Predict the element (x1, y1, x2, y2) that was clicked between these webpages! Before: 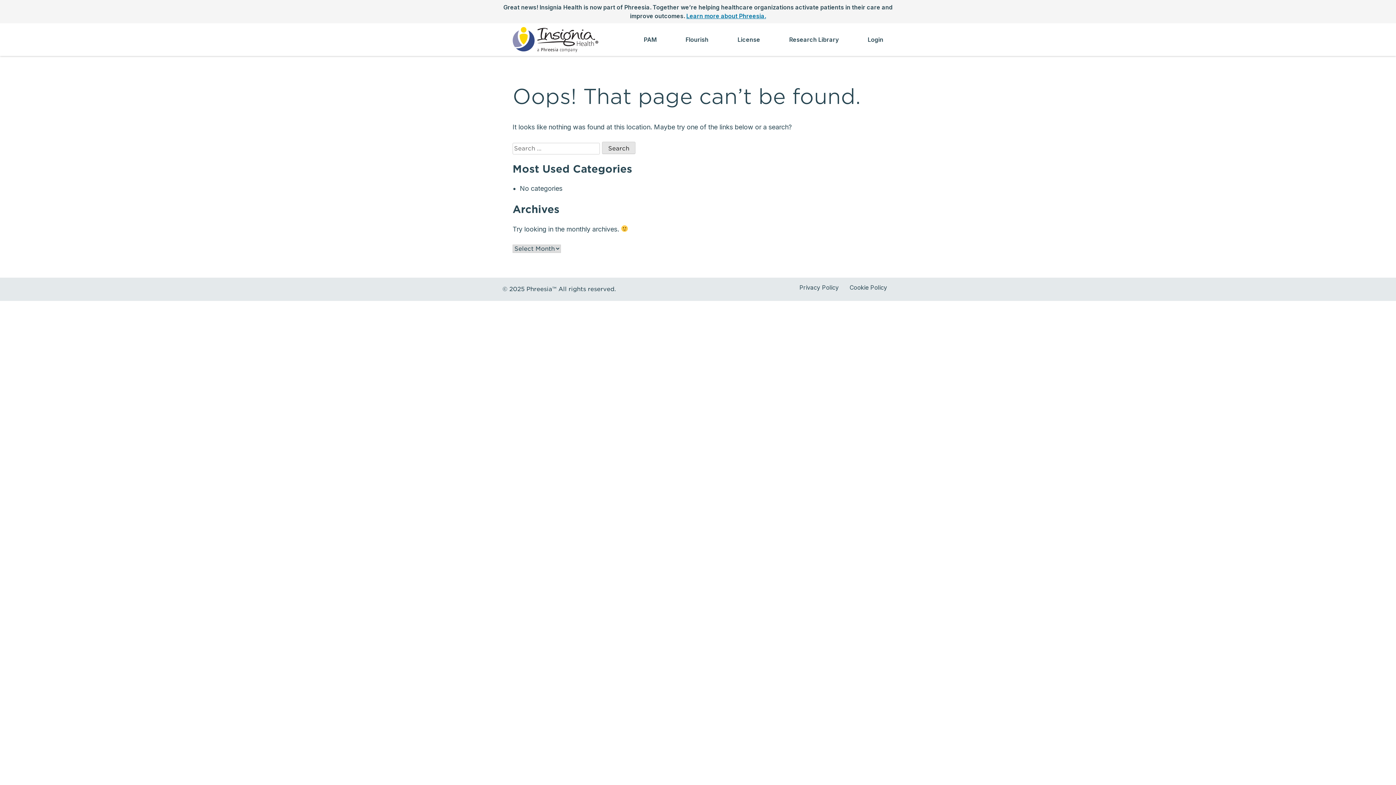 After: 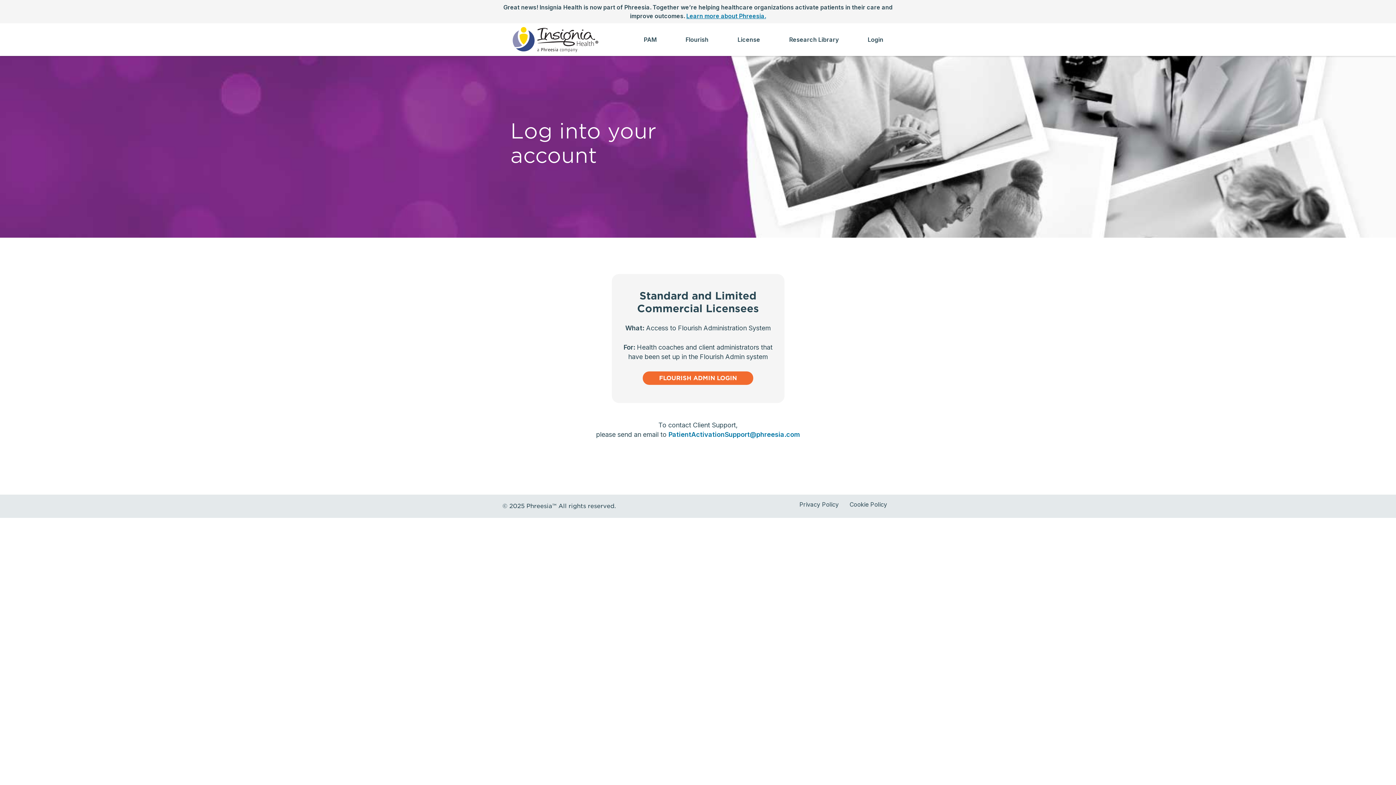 Action: bbox: (868, 23, 883, 56) label: Login